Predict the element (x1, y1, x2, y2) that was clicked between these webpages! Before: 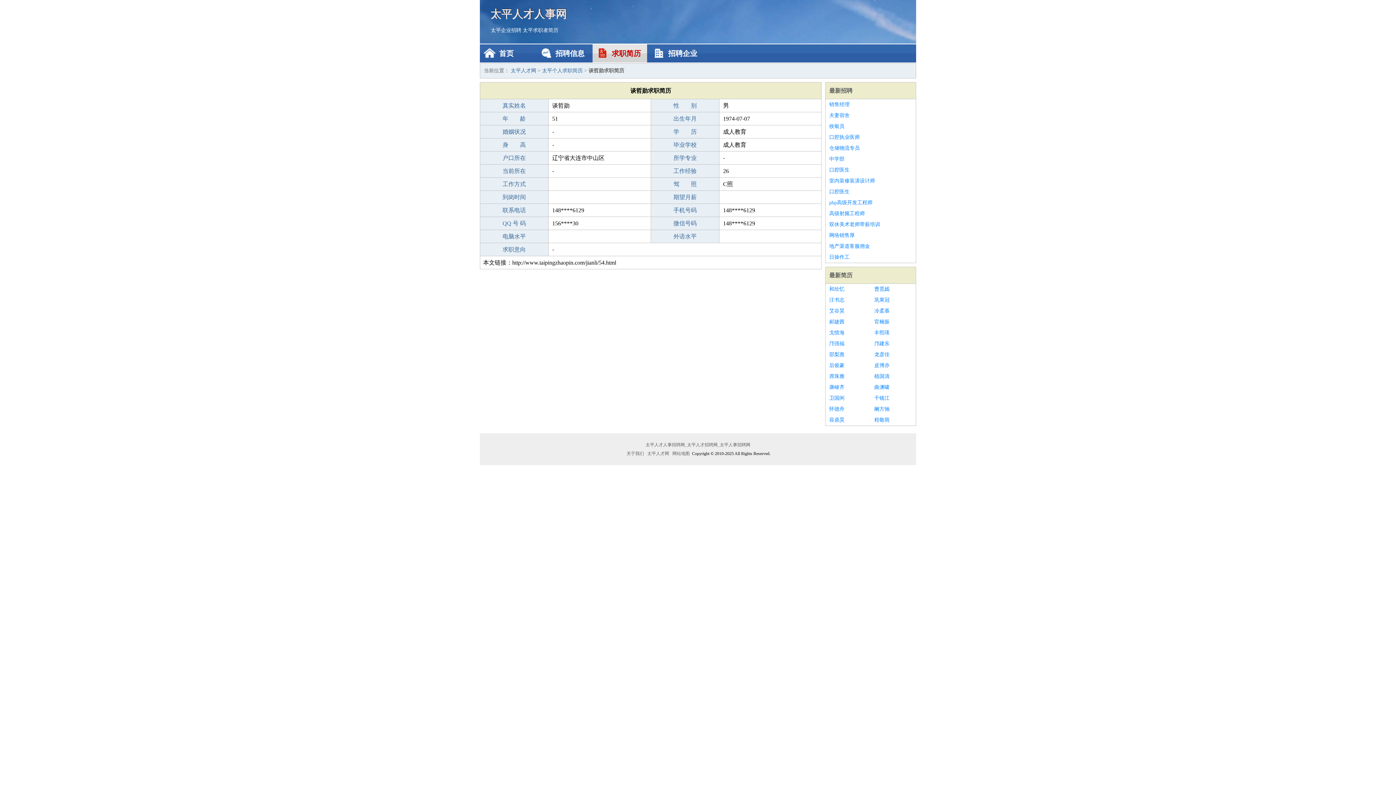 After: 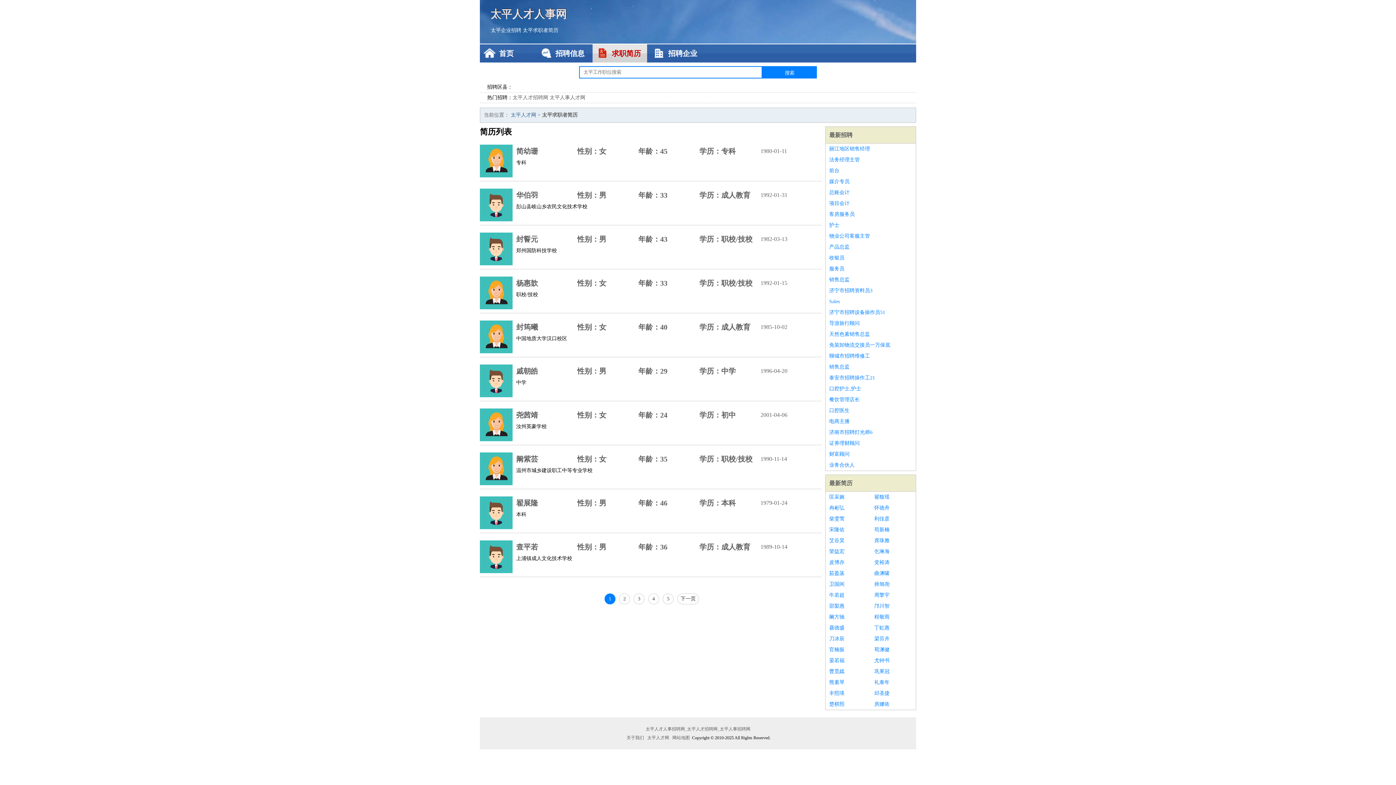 Action: label: 最新简历 bbox: (829, 272, 852, 278)